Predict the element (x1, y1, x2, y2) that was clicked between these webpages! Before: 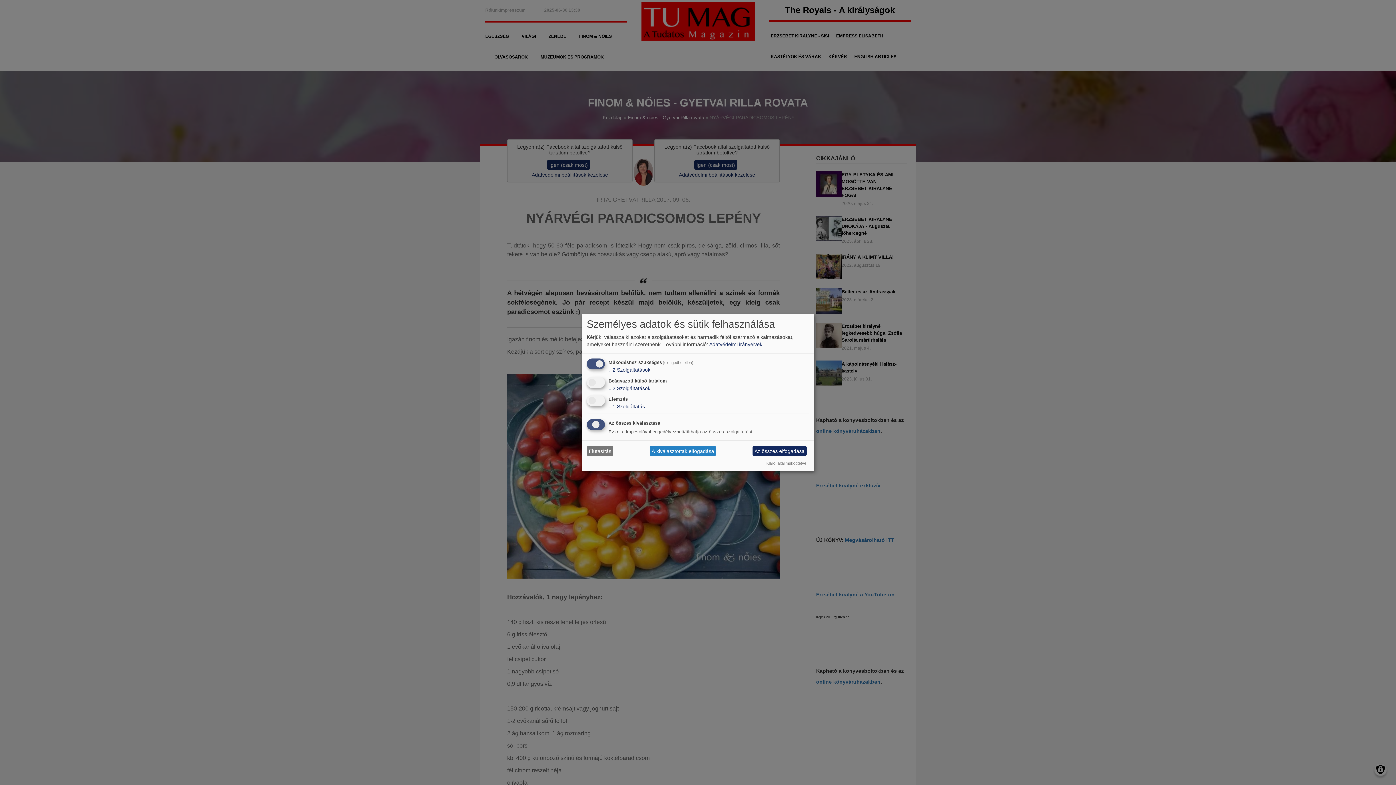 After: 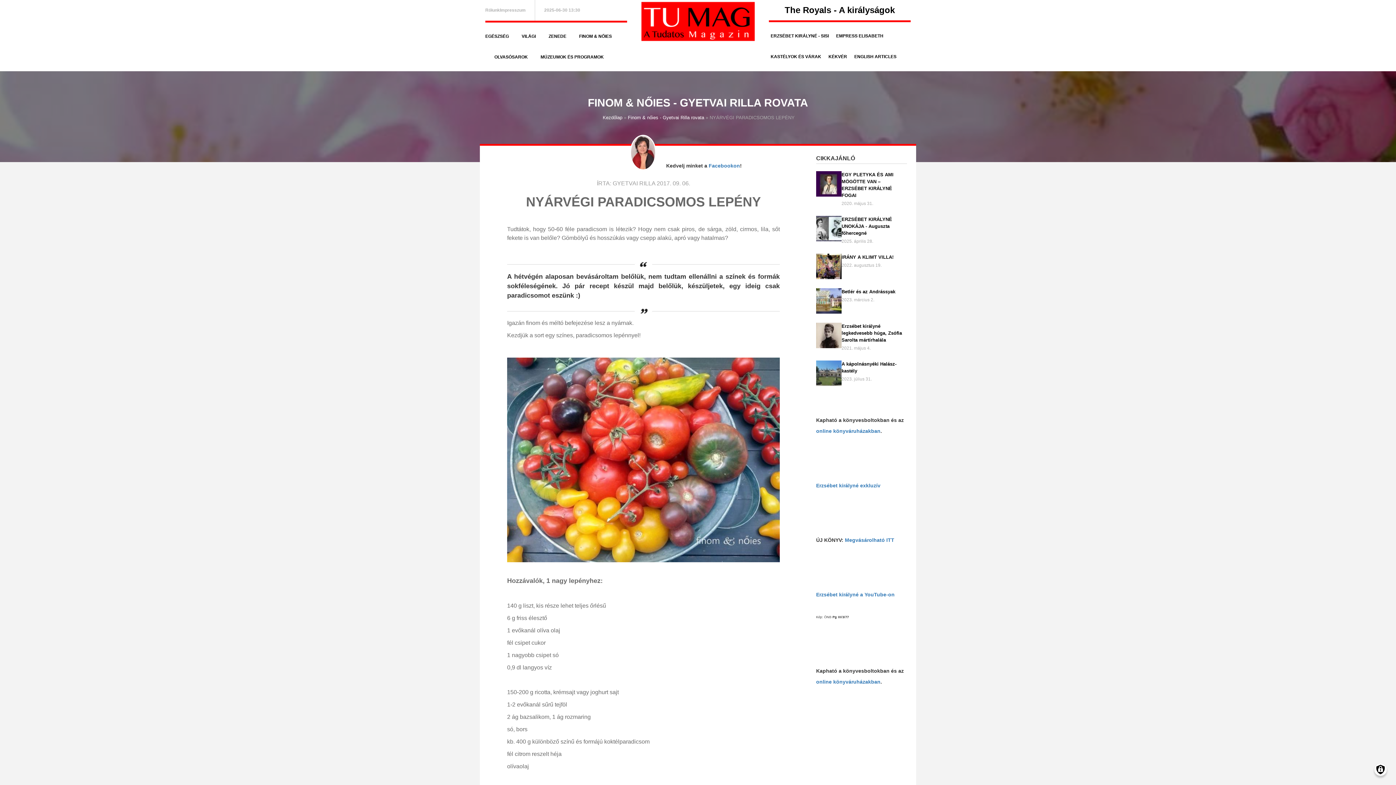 Action: label: Az összes elfogadása bbox: (752, 446, 806, 456)